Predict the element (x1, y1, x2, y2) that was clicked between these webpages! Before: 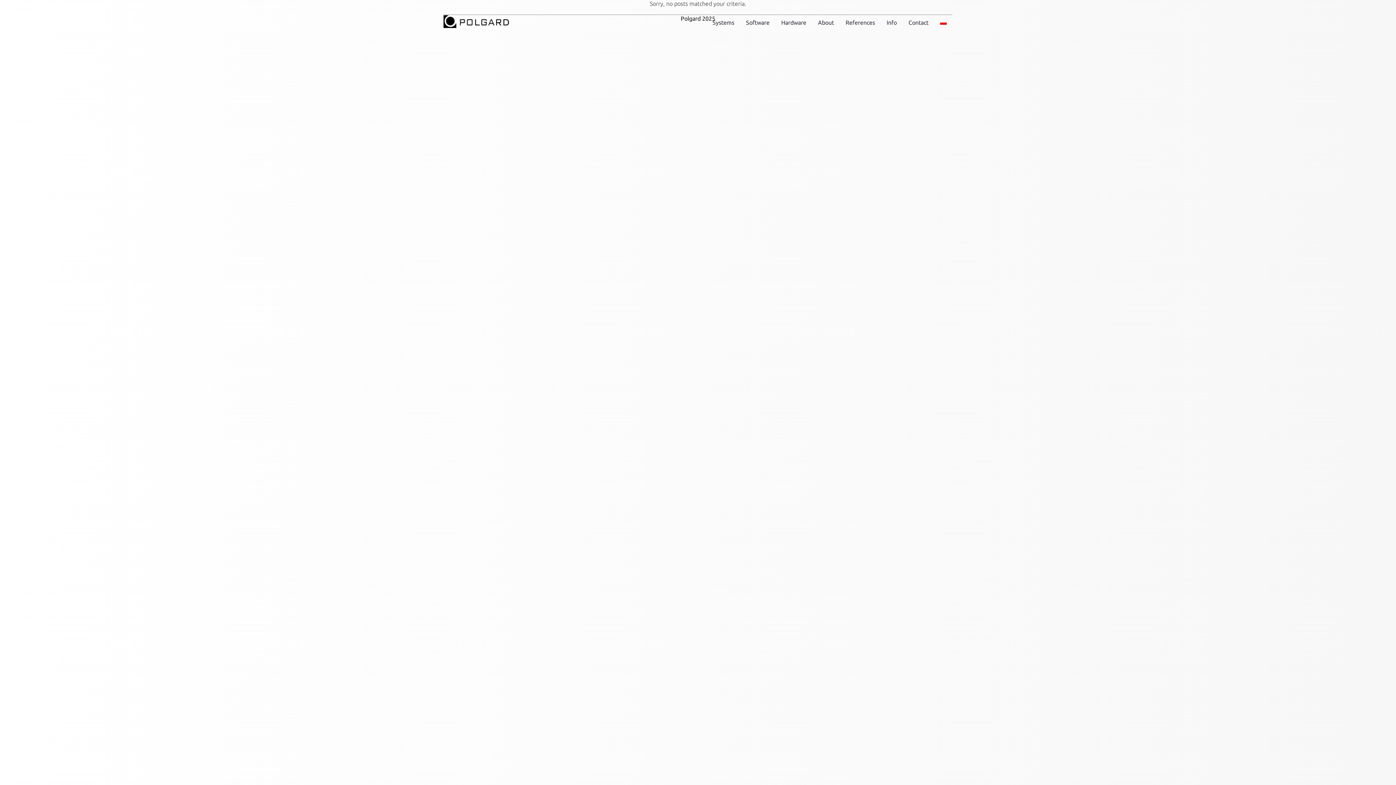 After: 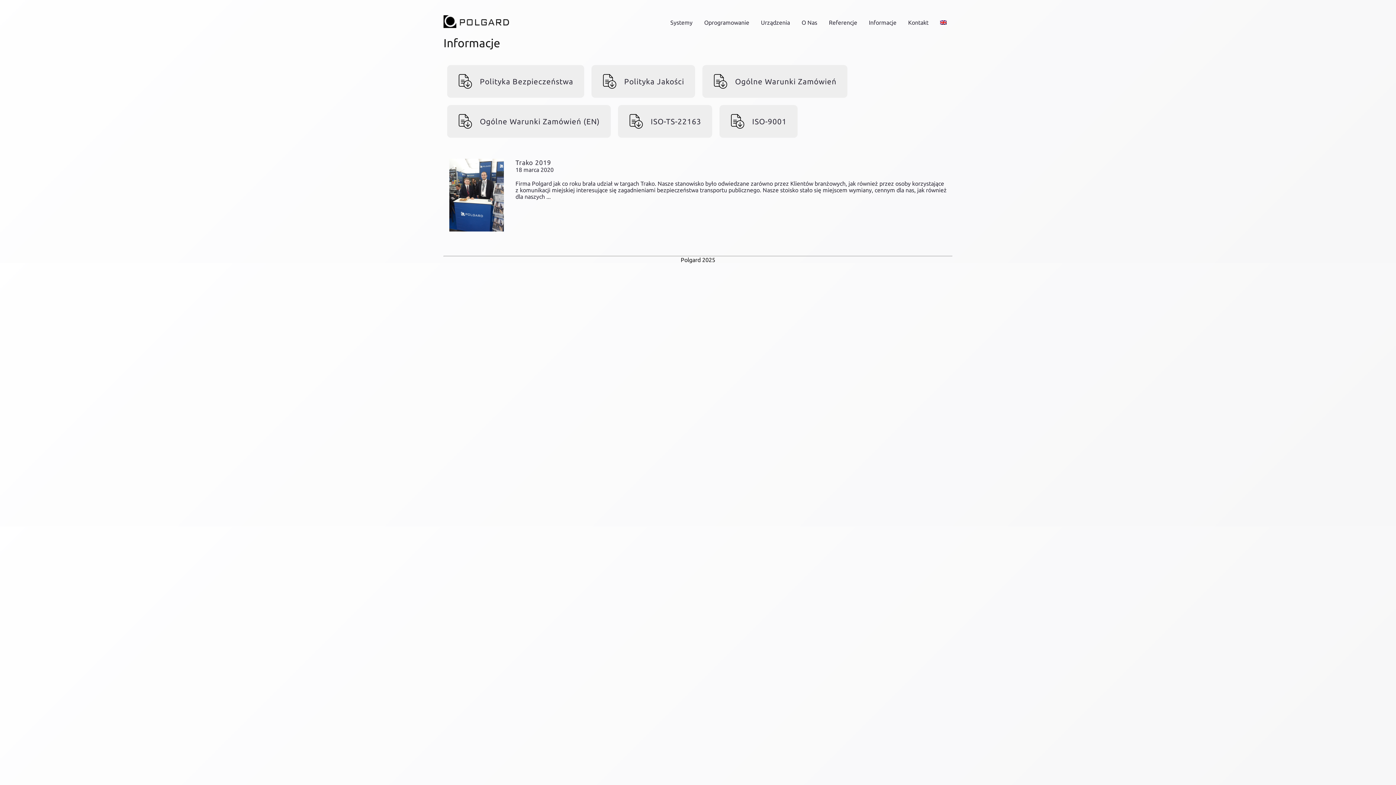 Action: label: Info bbox: (881, 17, 902, 27)